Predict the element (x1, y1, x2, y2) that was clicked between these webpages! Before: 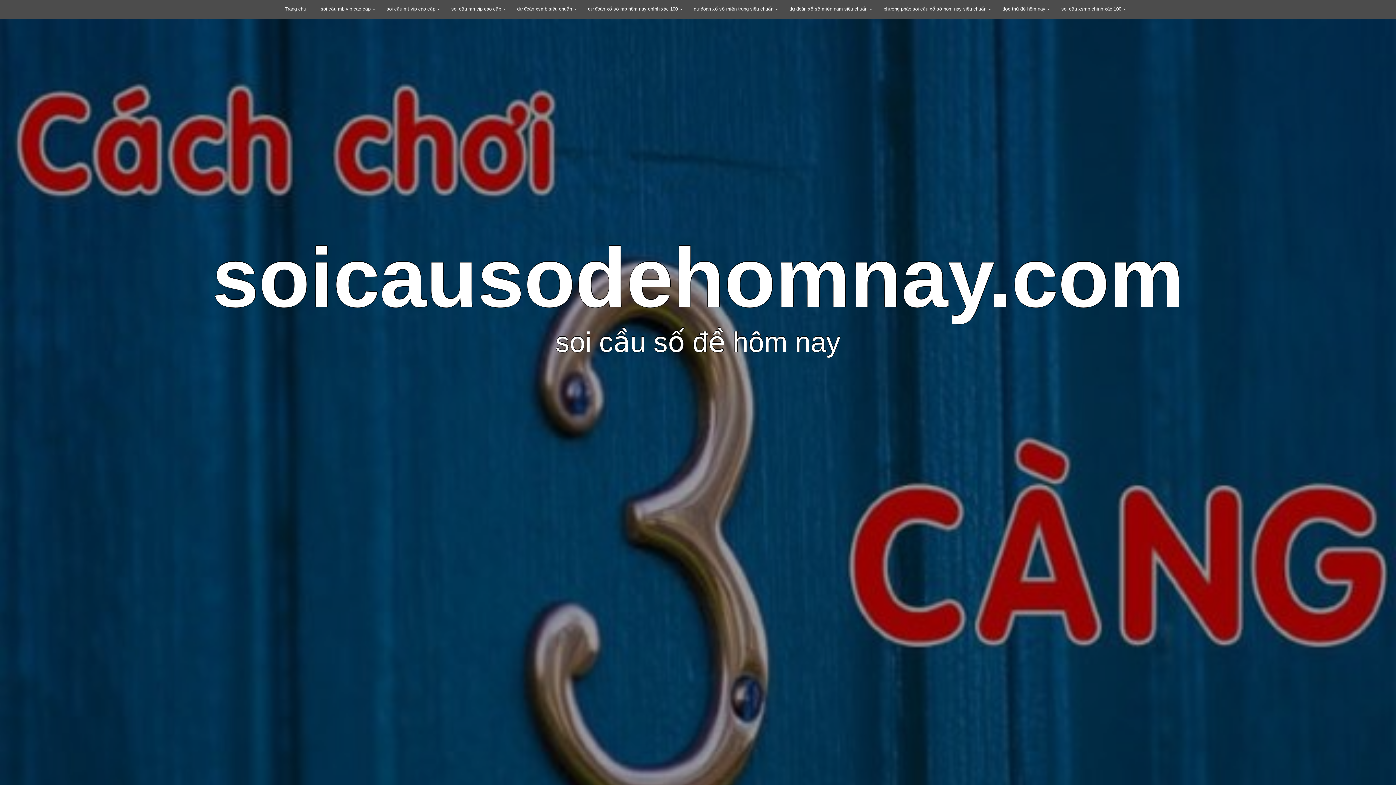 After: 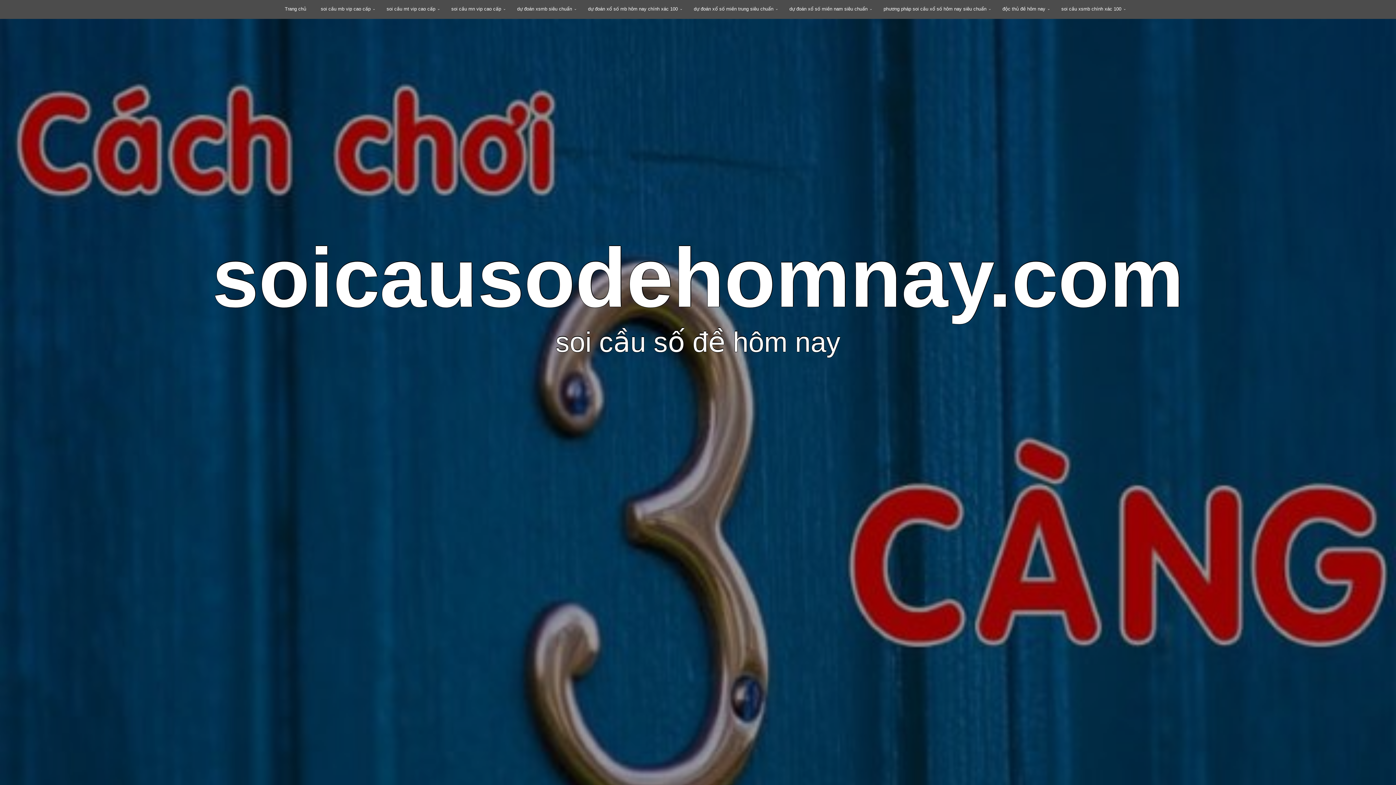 Action: label: dự đoán xổ số miền nam siêu chuẩn bbox: (783, 1, 875, 16)